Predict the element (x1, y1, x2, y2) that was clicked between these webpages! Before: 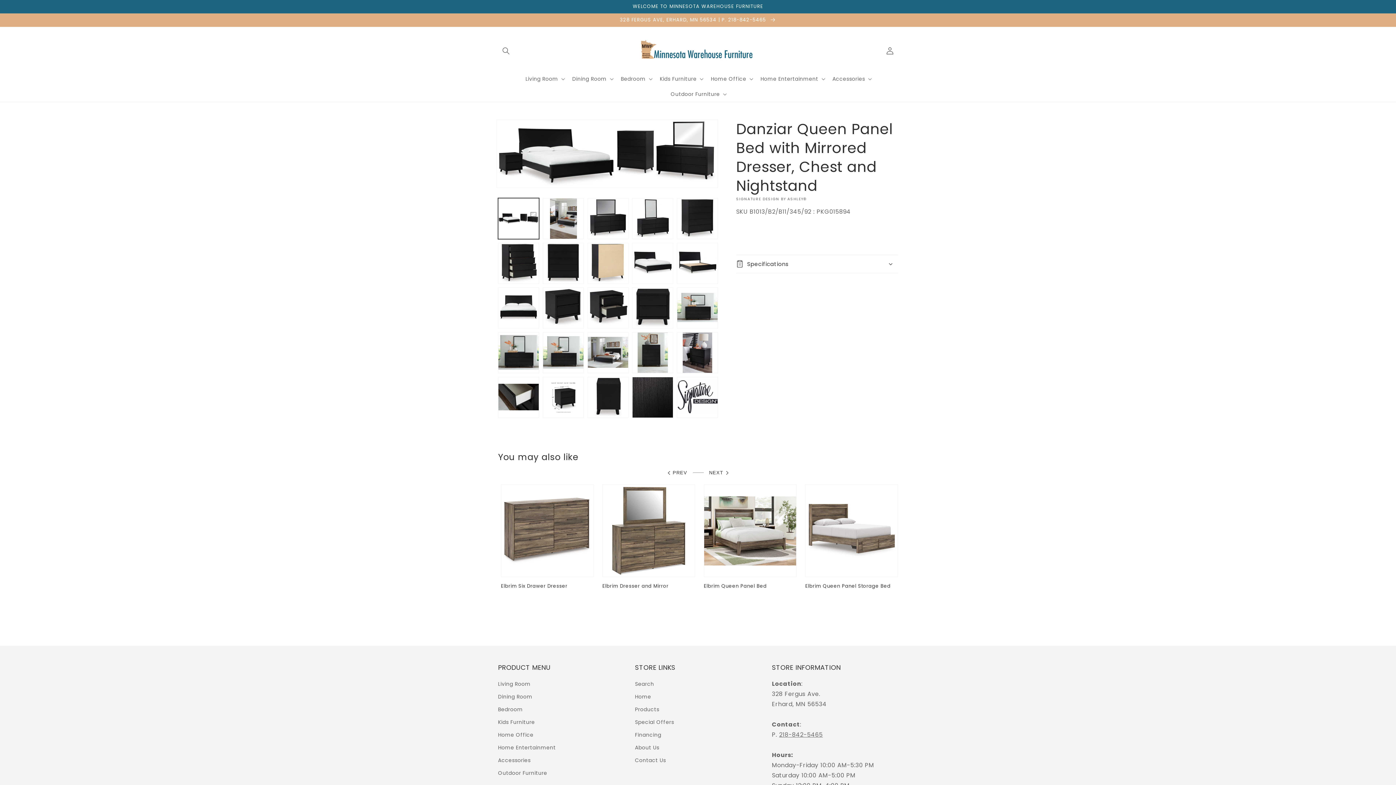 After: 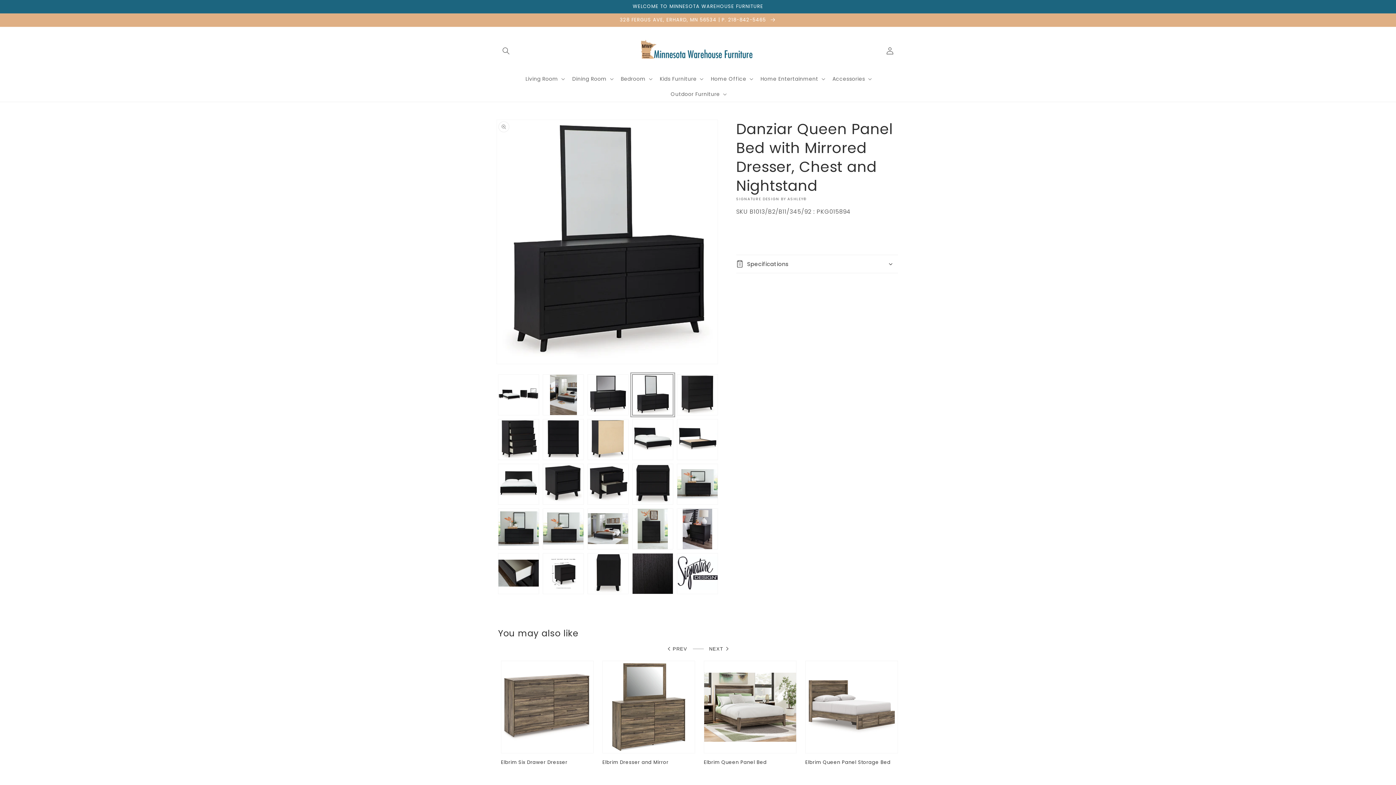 Action: label: Load image 4 in gallery view bbox: (632, 198, 673, 239)